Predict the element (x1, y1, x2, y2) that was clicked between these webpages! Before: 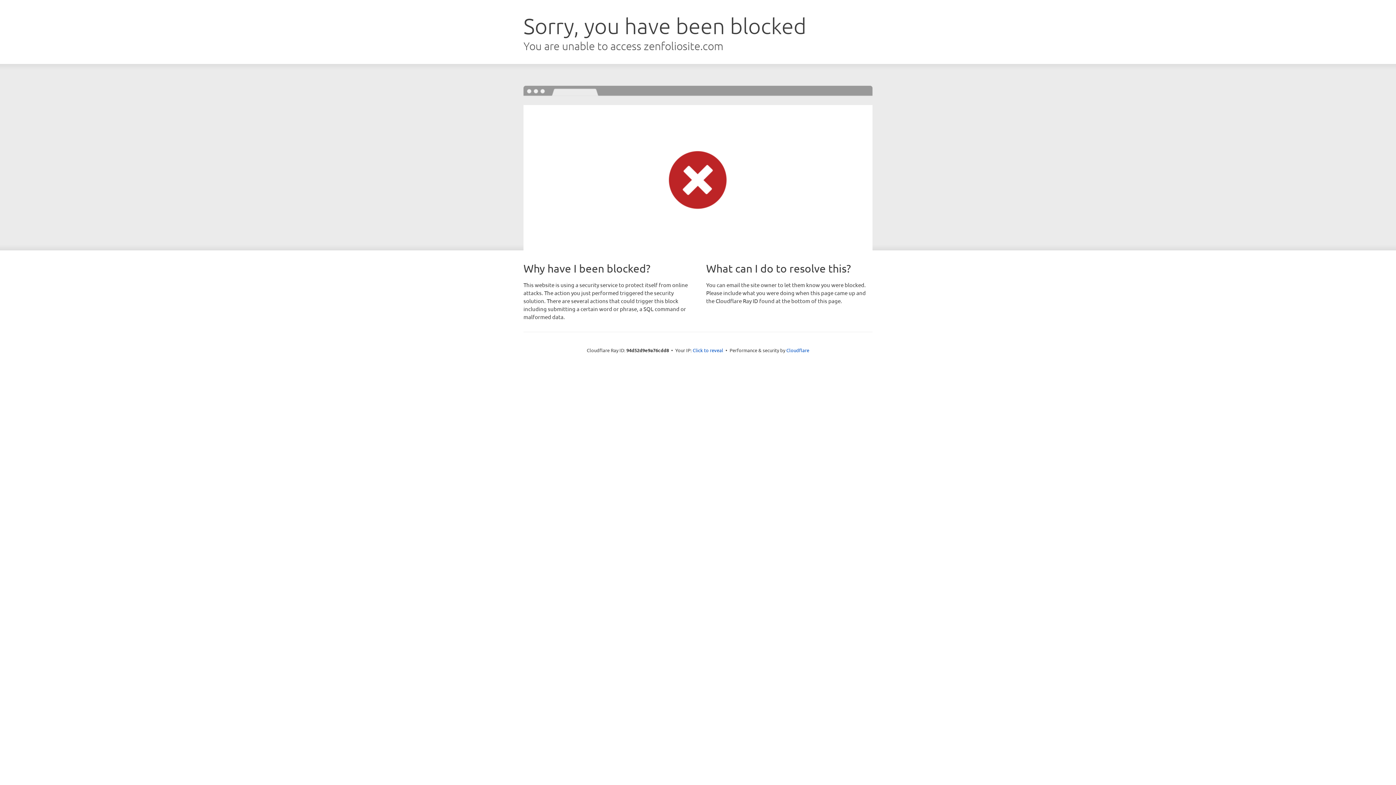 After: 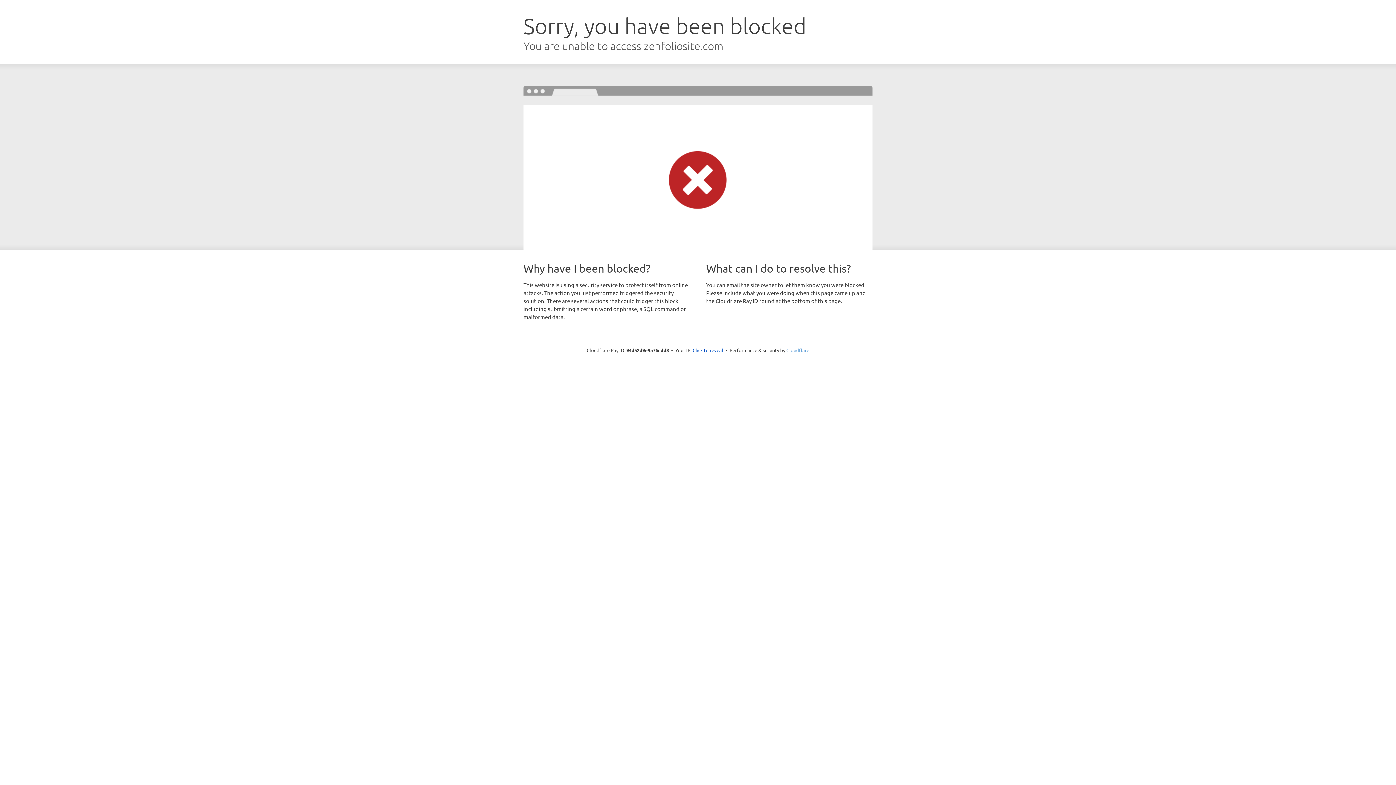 Action: bbox: (786, 347, 809, 353) label: Cloudflare